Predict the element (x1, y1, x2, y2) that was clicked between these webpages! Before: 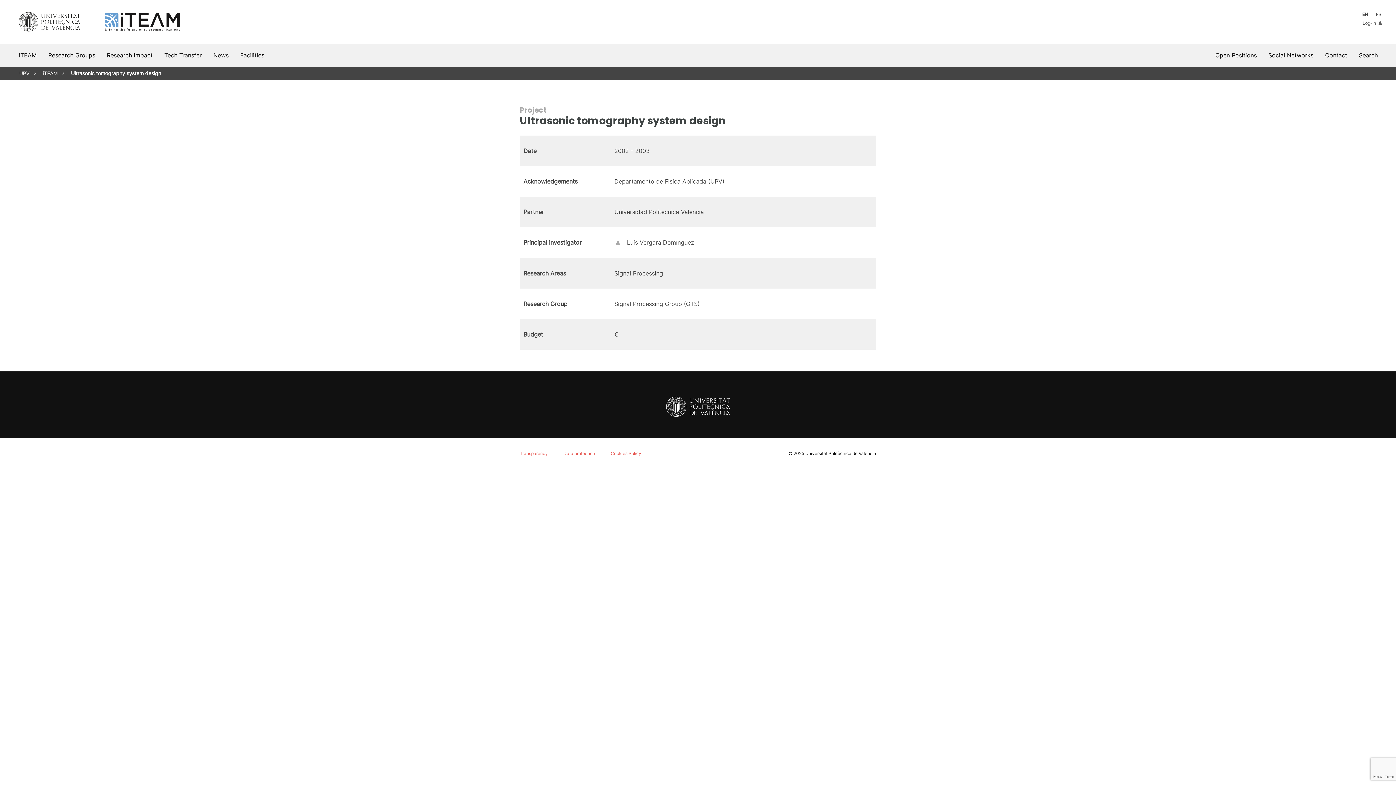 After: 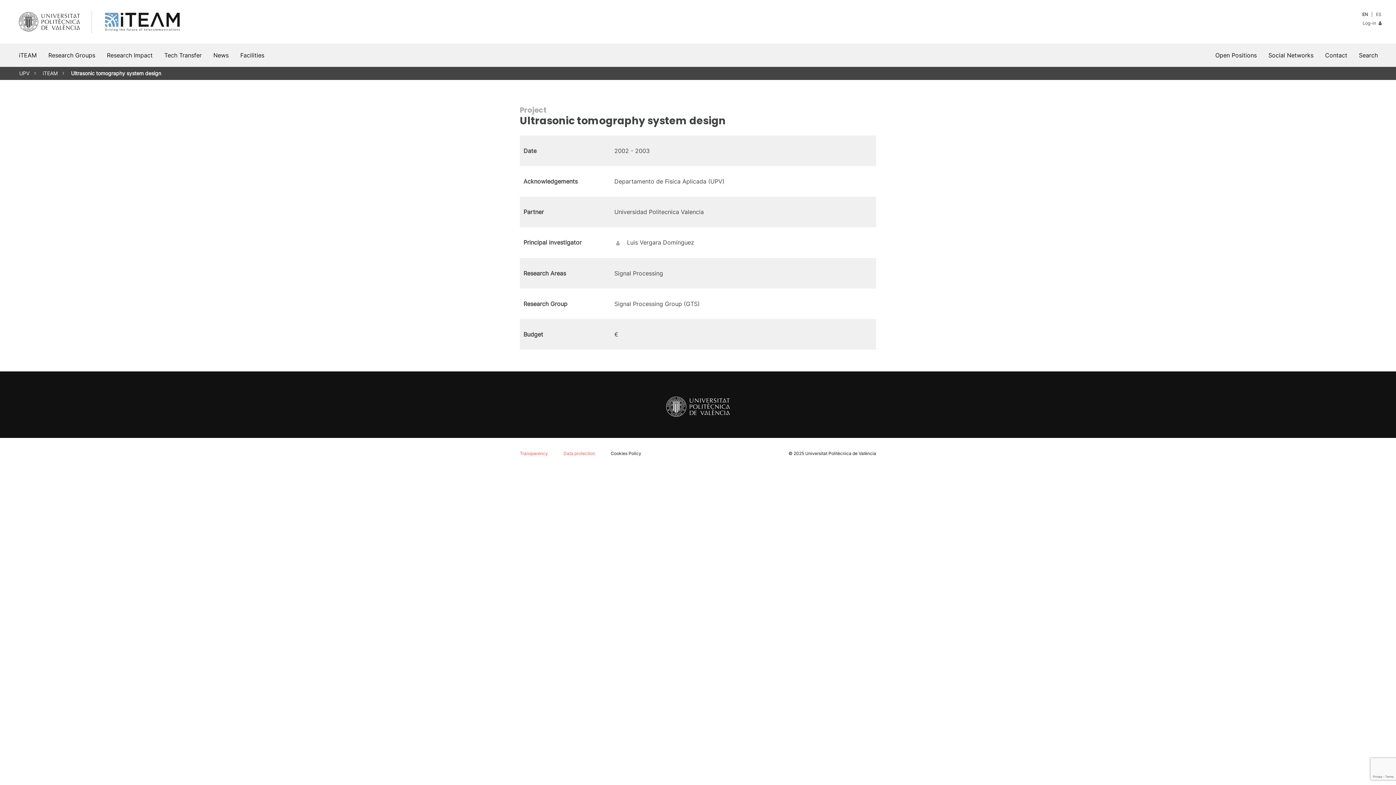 Action: label: Cookies Policy bbox: (610, 450, 641, 456)